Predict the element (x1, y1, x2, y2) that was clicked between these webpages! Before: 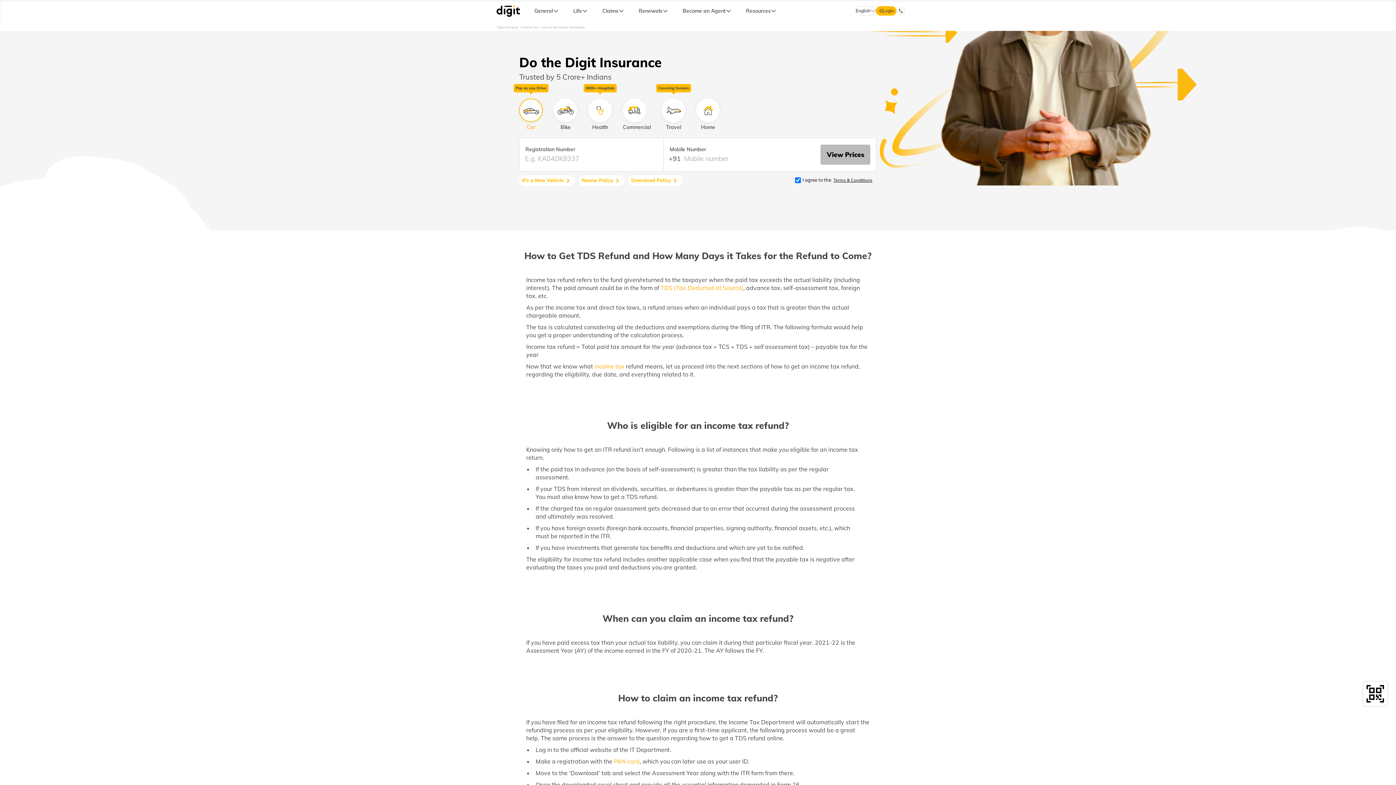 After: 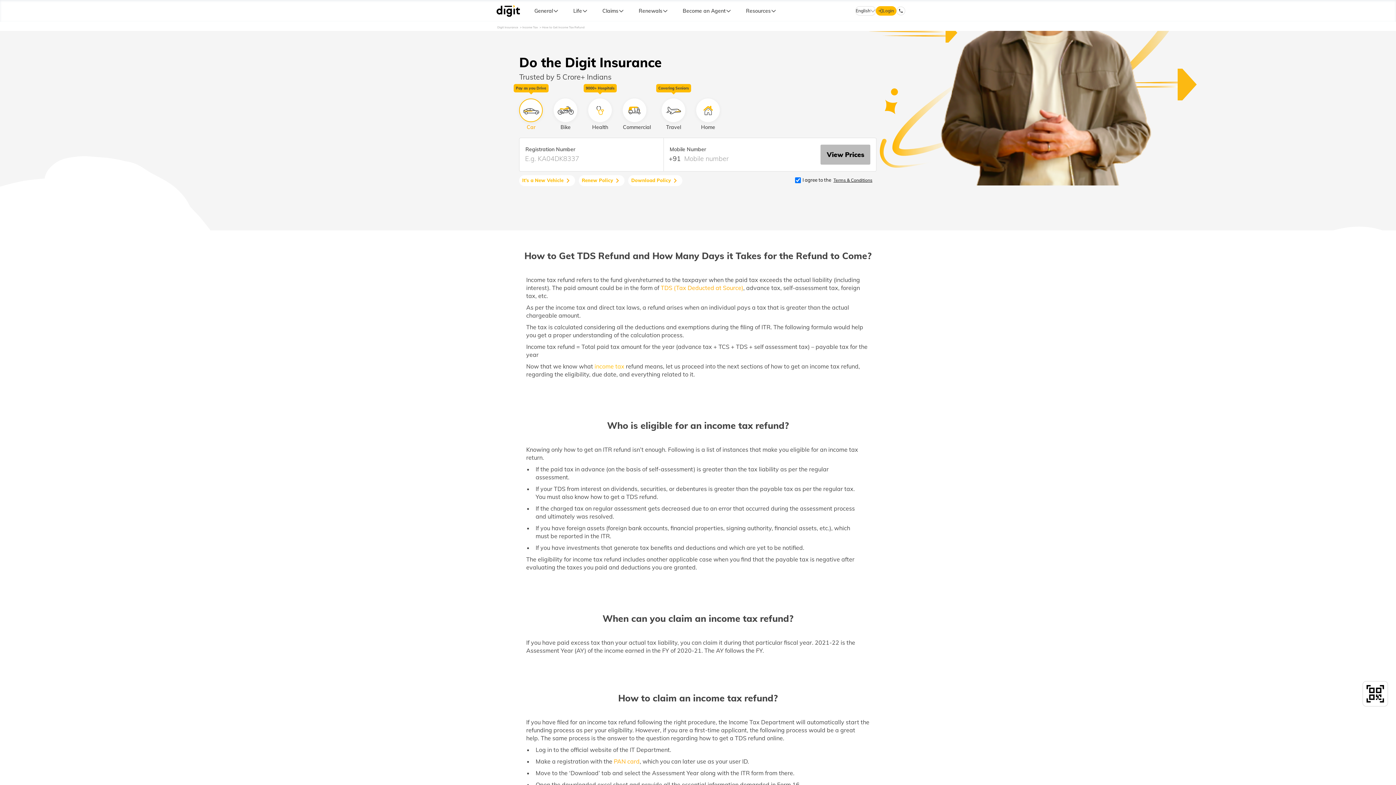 Action: bbox: (594, 362, 624, 370) label: income tax